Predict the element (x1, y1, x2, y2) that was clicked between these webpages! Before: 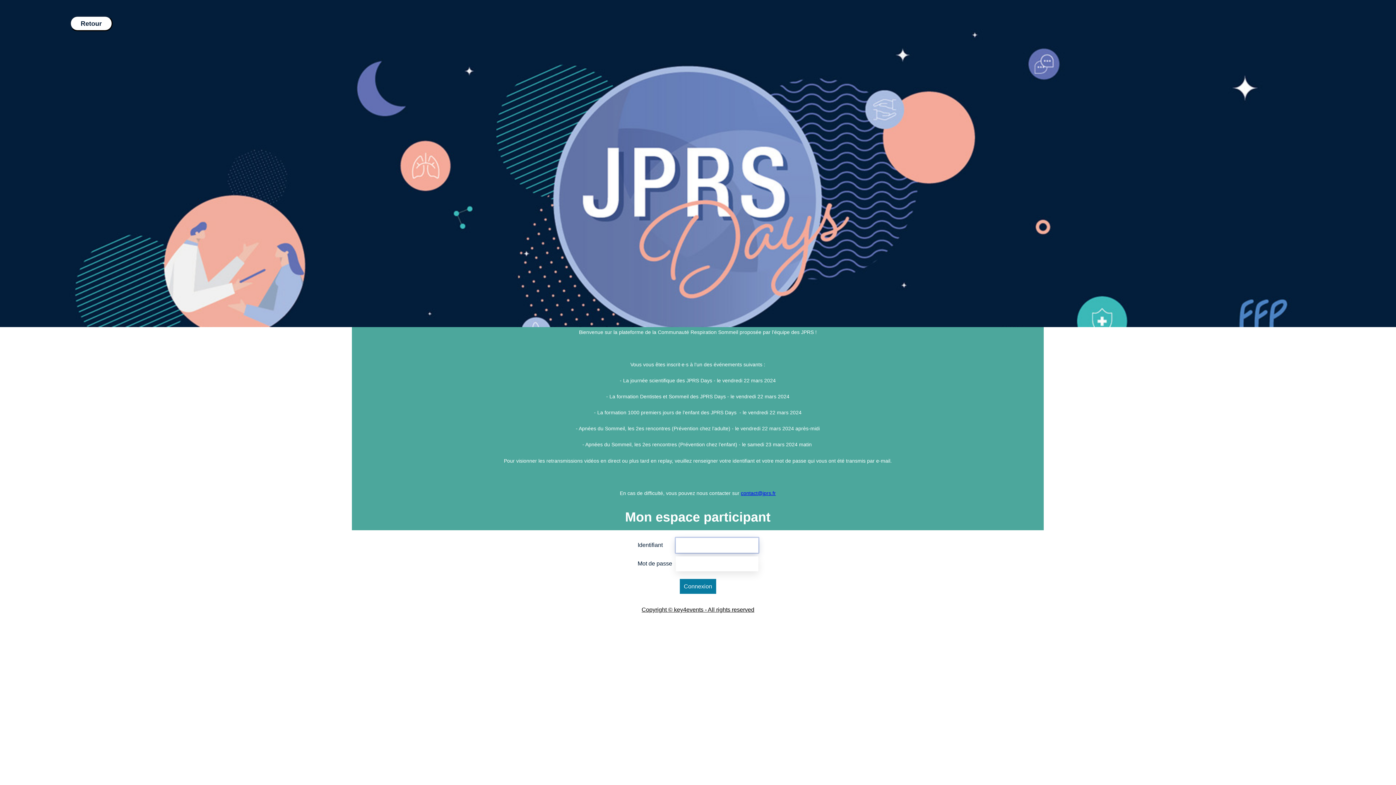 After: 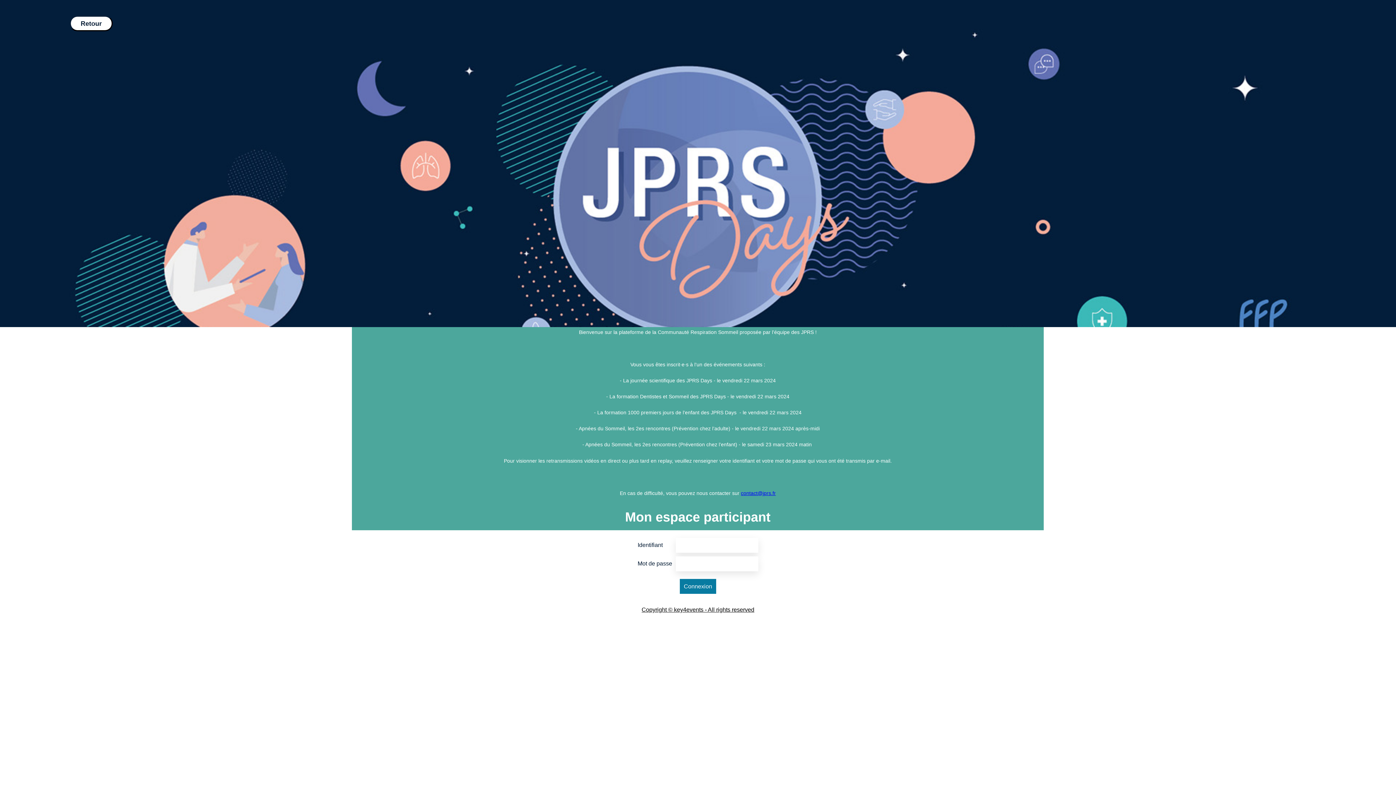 Action: label: contact@jprs.fr bbox: (741, 490, 776, 496)